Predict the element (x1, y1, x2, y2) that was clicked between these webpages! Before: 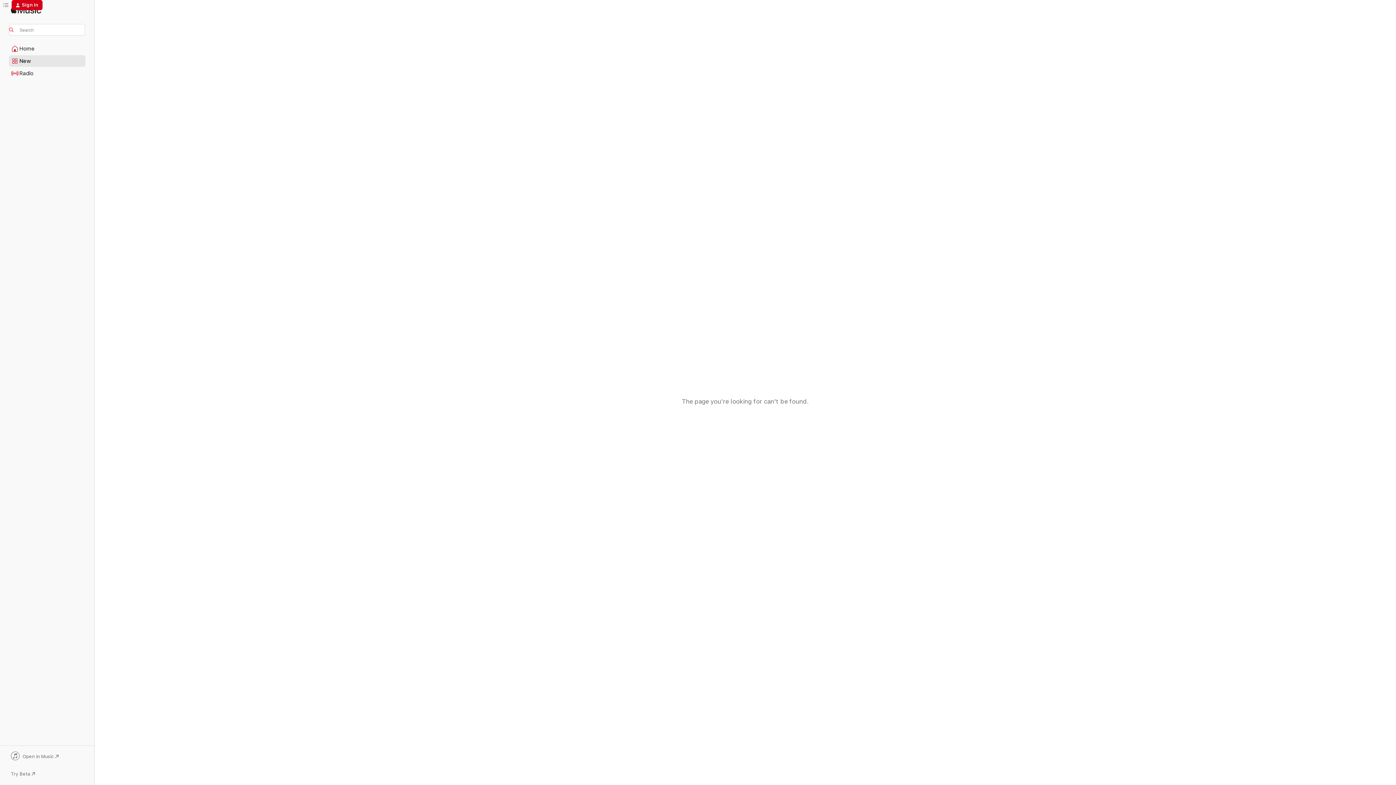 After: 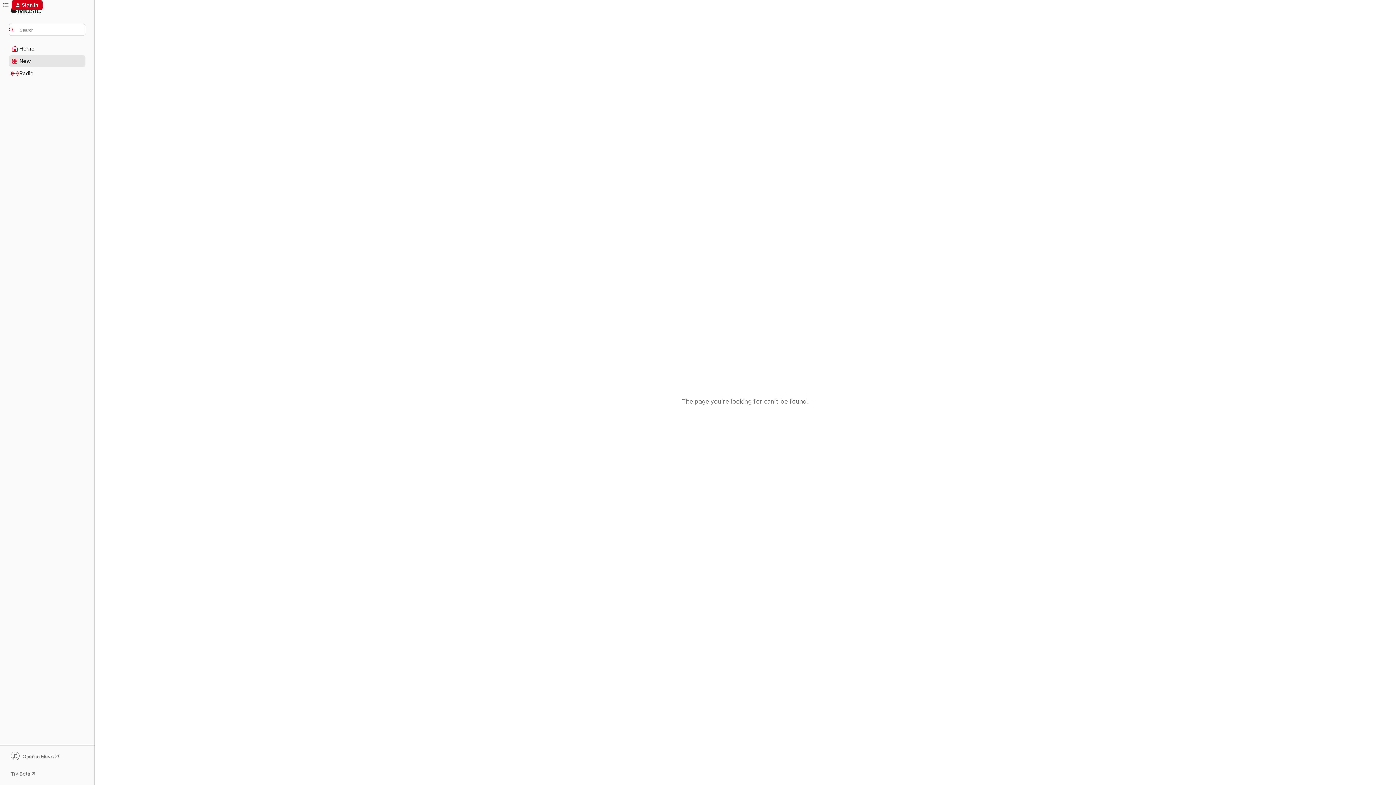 Action: label: Open in Music bbox: (9, 752, 85, 762)